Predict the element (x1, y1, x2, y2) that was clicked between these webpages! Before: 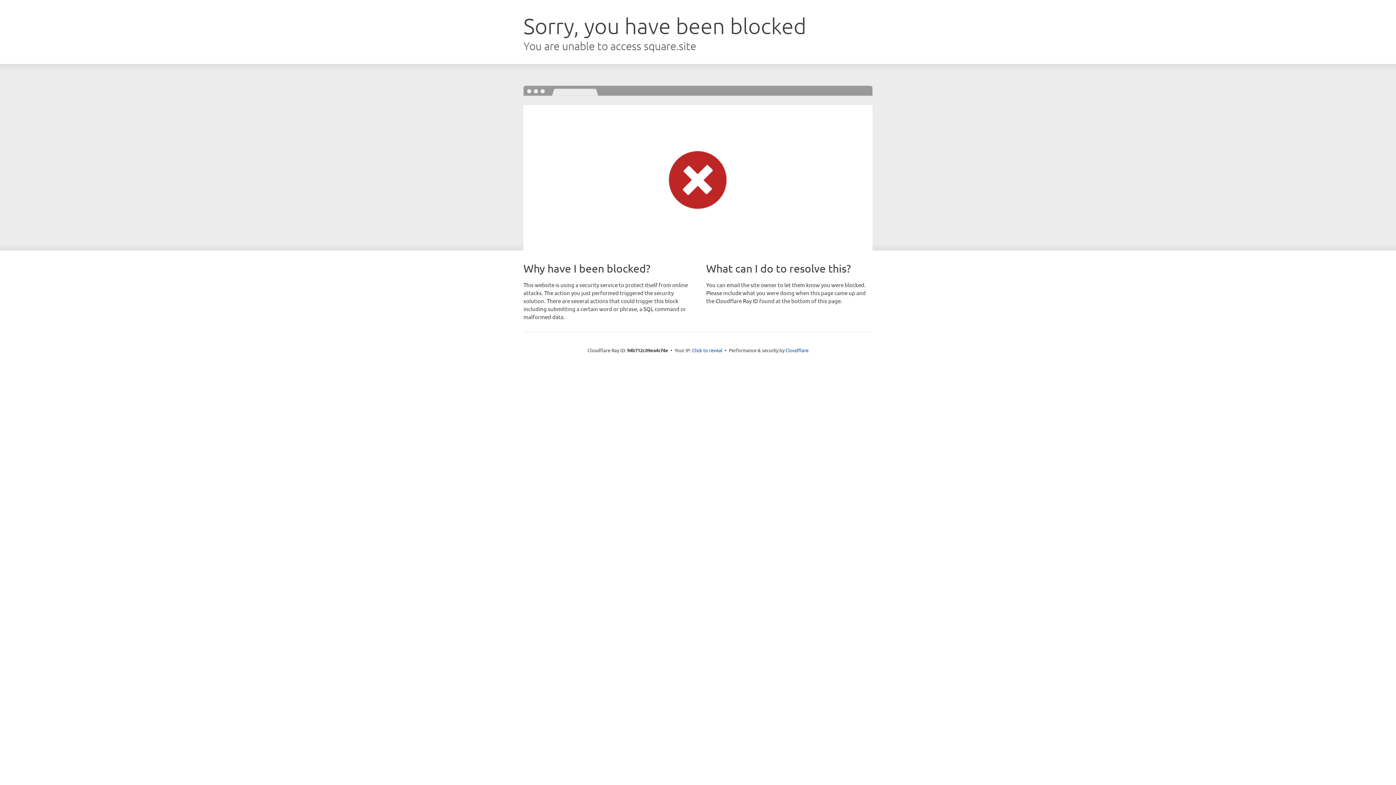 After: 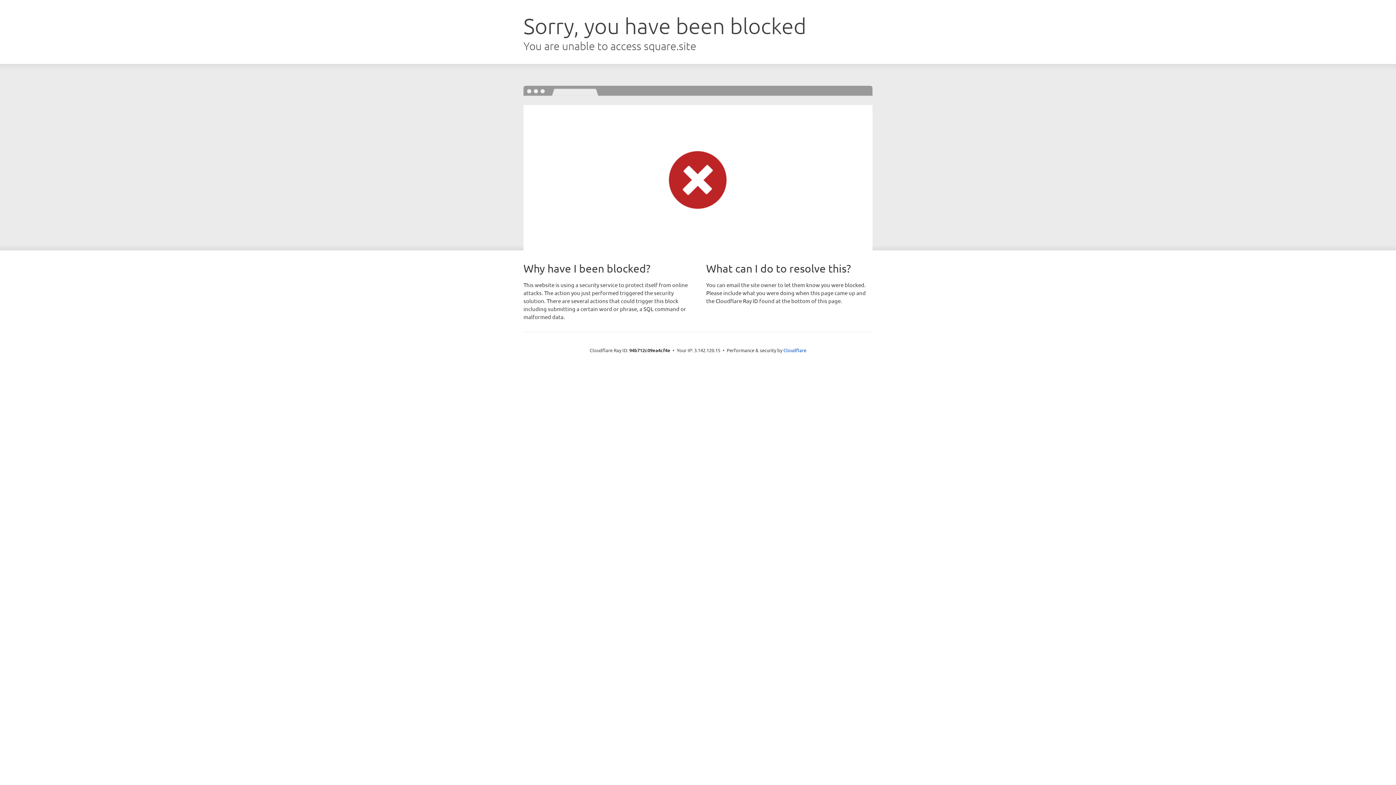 Action: bbox: (692, 346, 722, 353) label: Click to reveal